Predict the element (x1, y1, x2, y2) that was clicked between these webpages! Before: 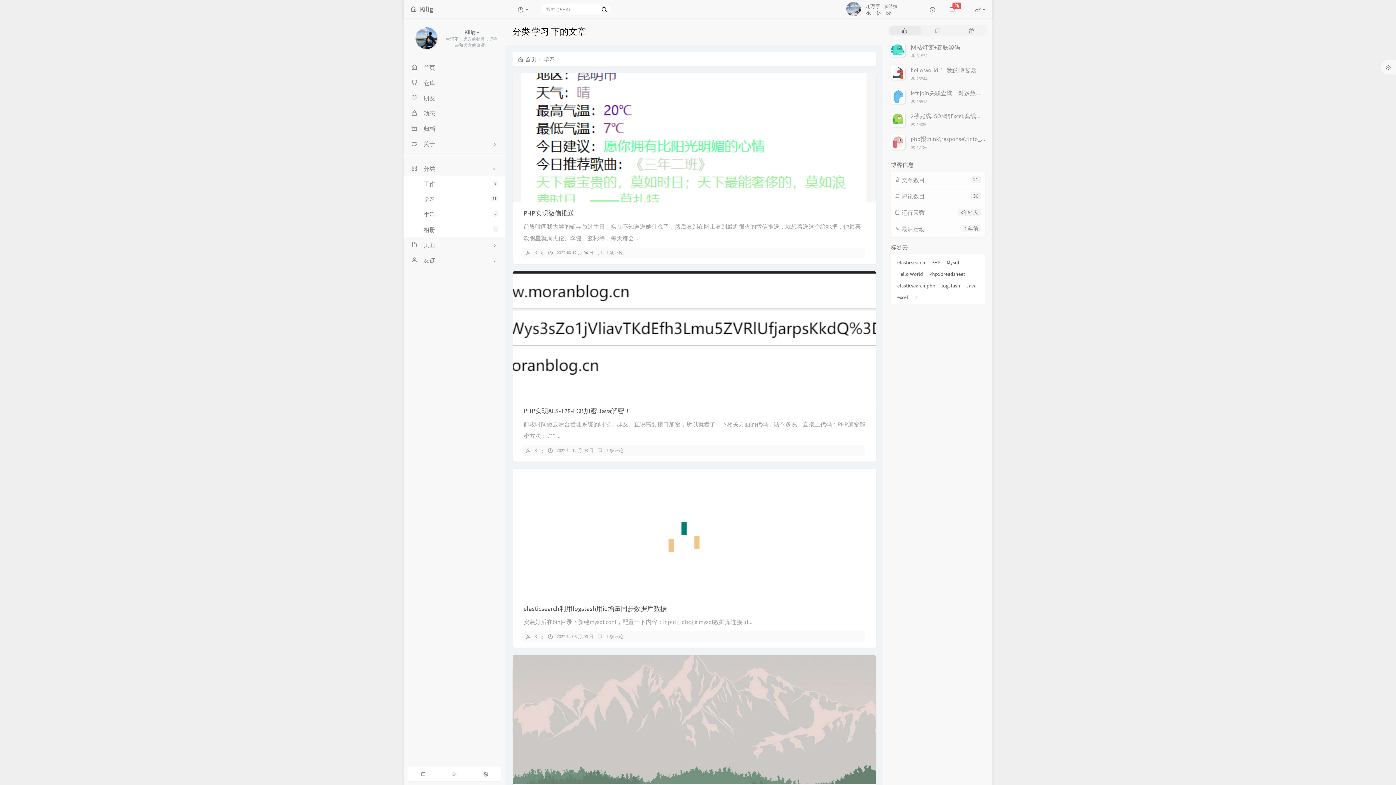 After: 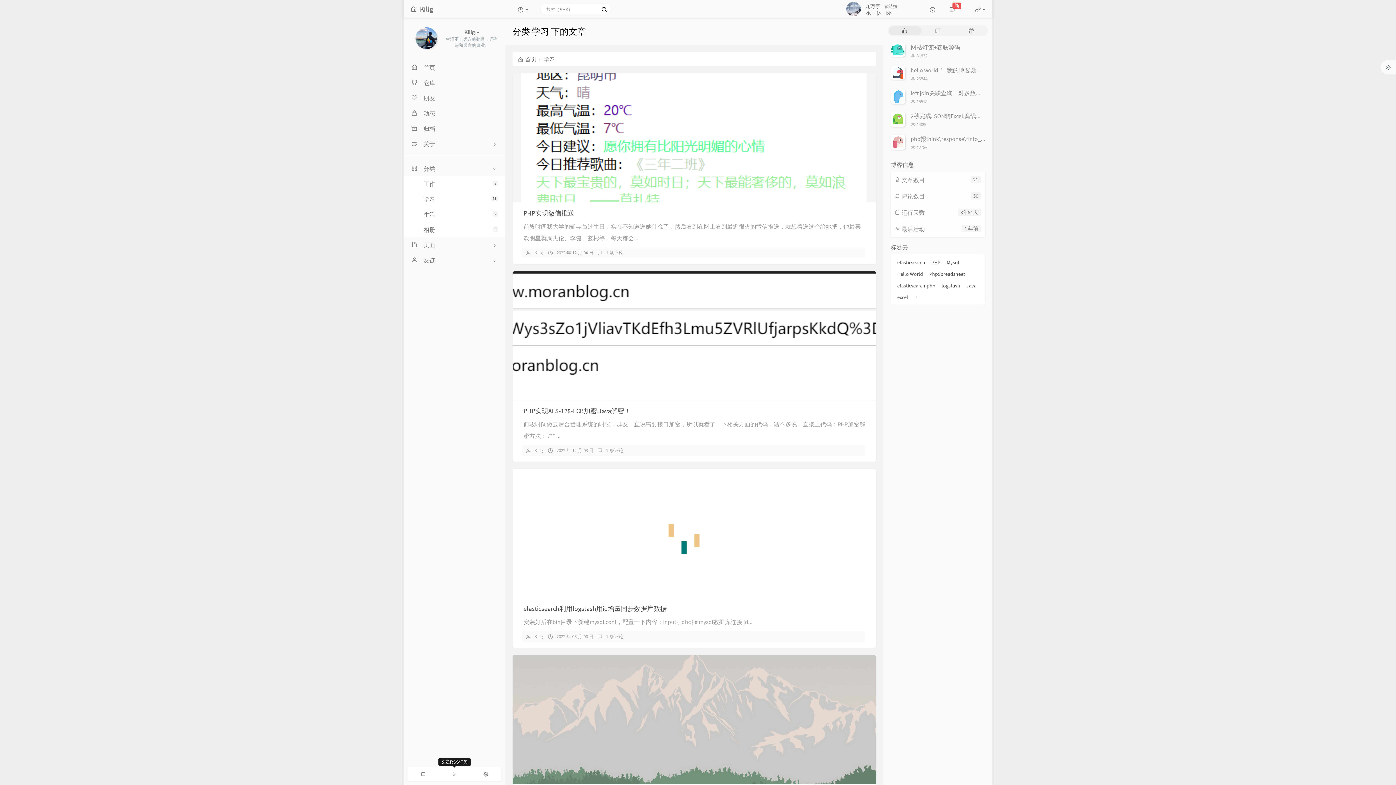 Action: bbox: (440, 769, 468, 779)